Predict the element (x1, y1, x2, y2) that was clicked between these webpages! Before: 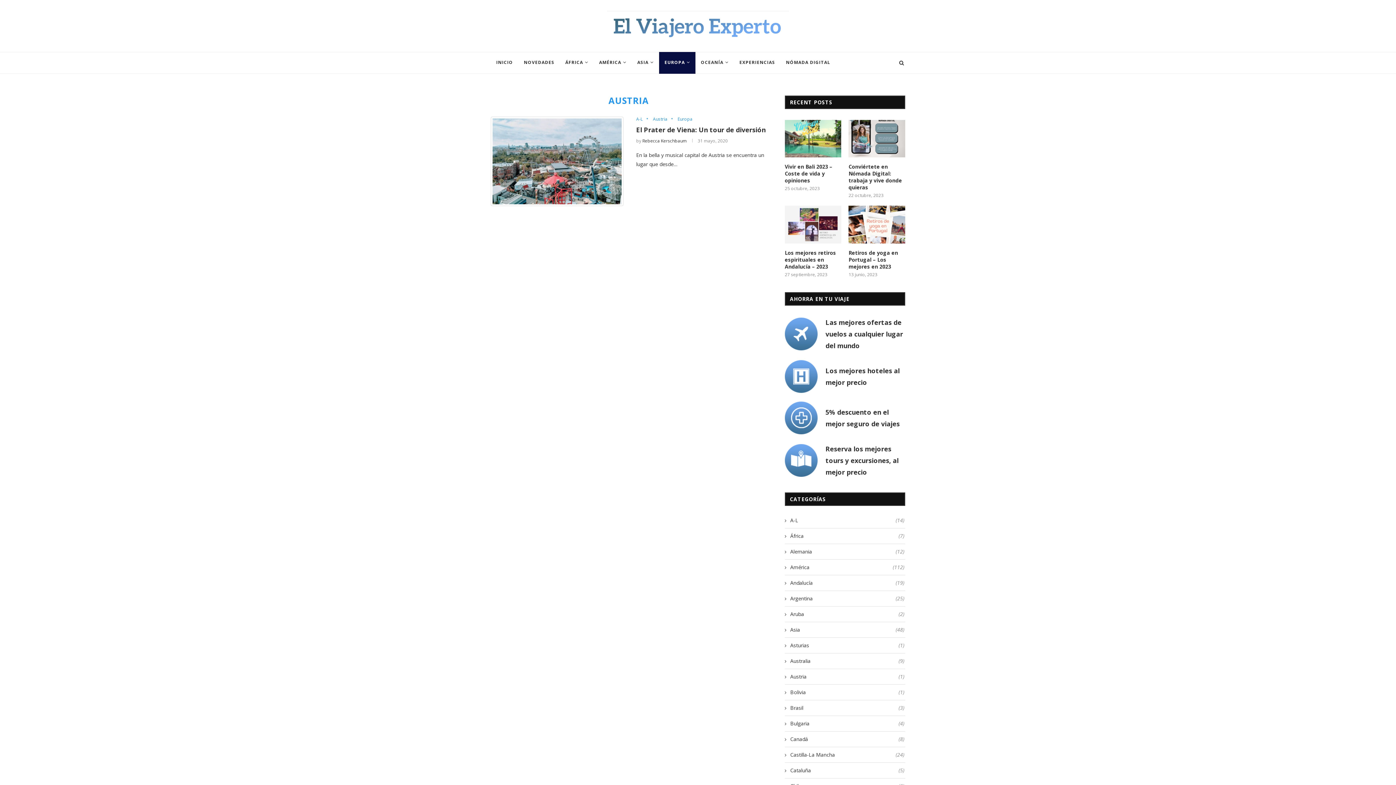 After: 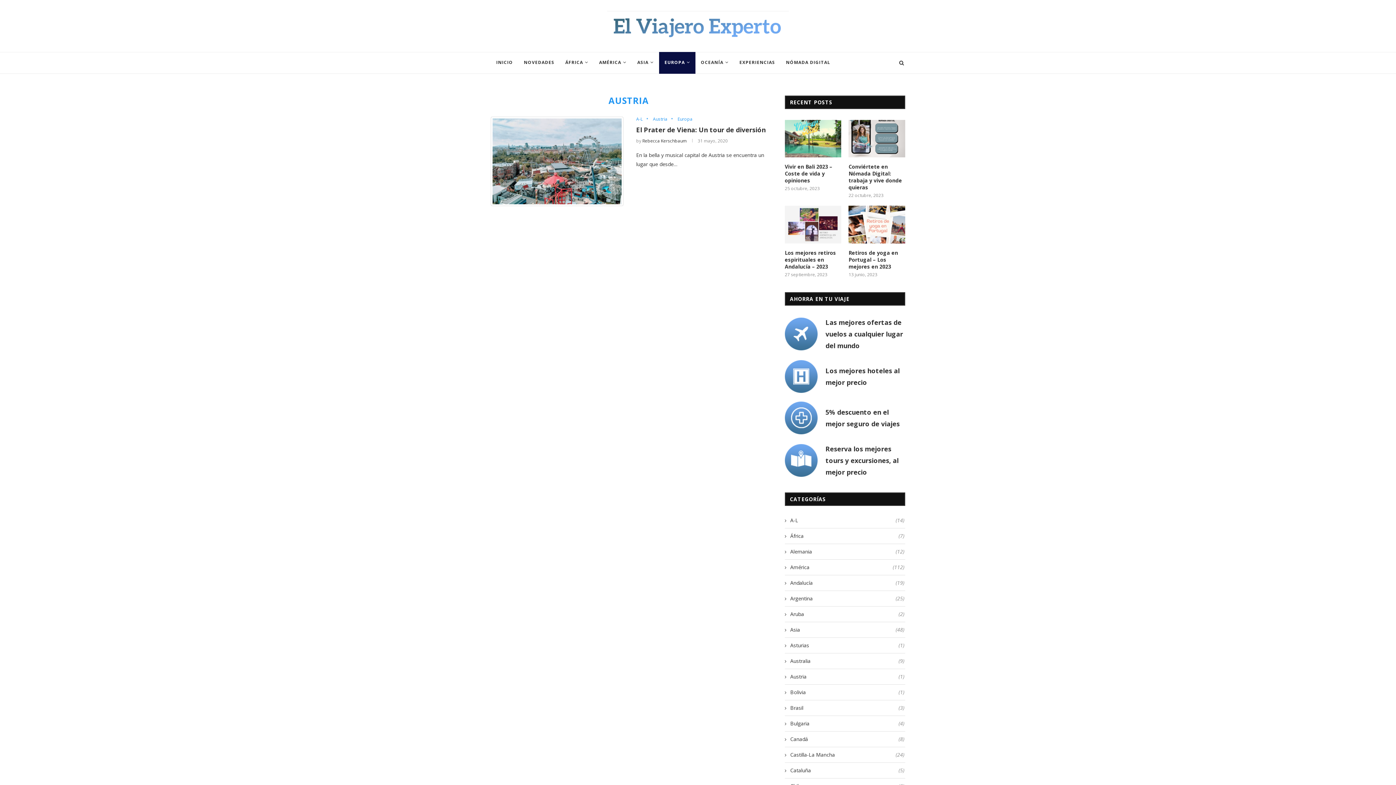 Action: label: Austria bbox: (653, 116, 671, 121)